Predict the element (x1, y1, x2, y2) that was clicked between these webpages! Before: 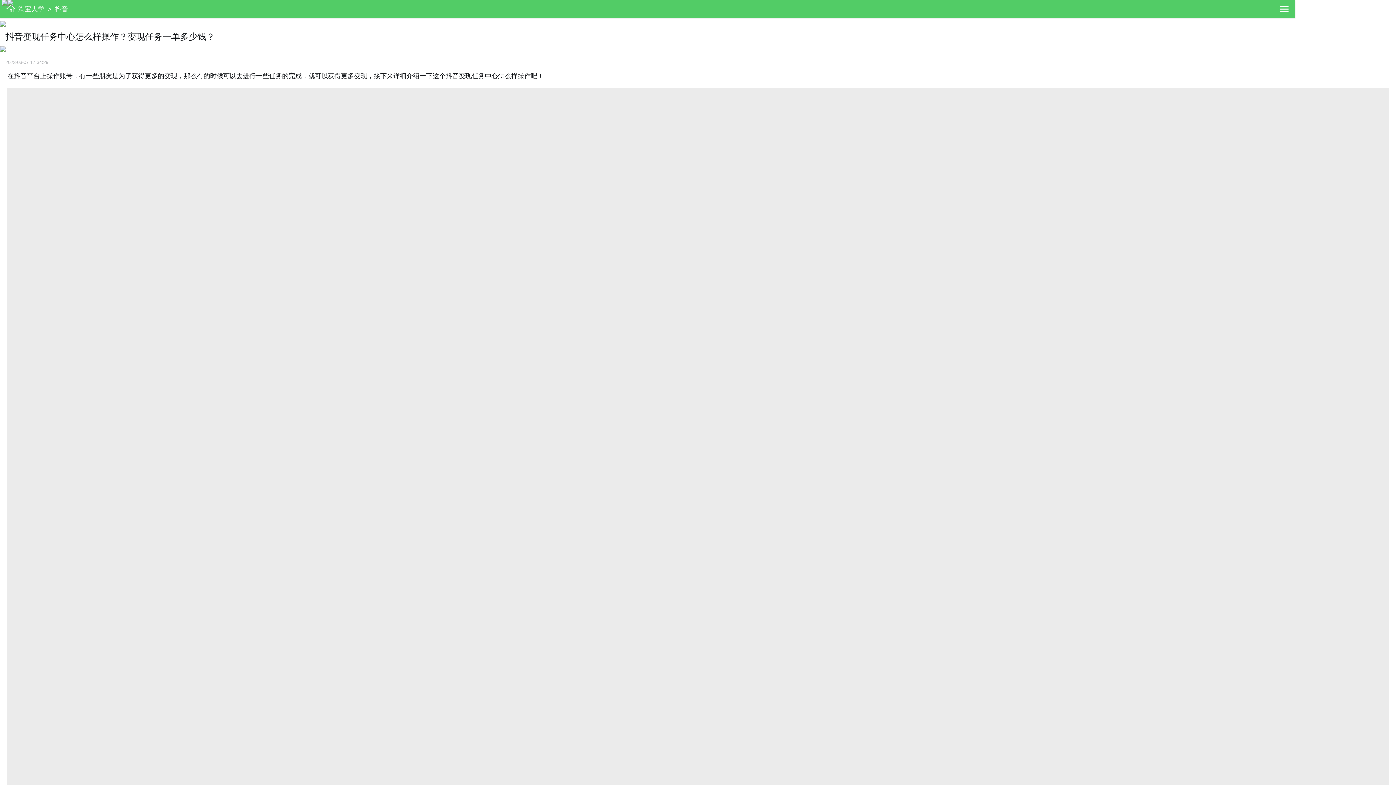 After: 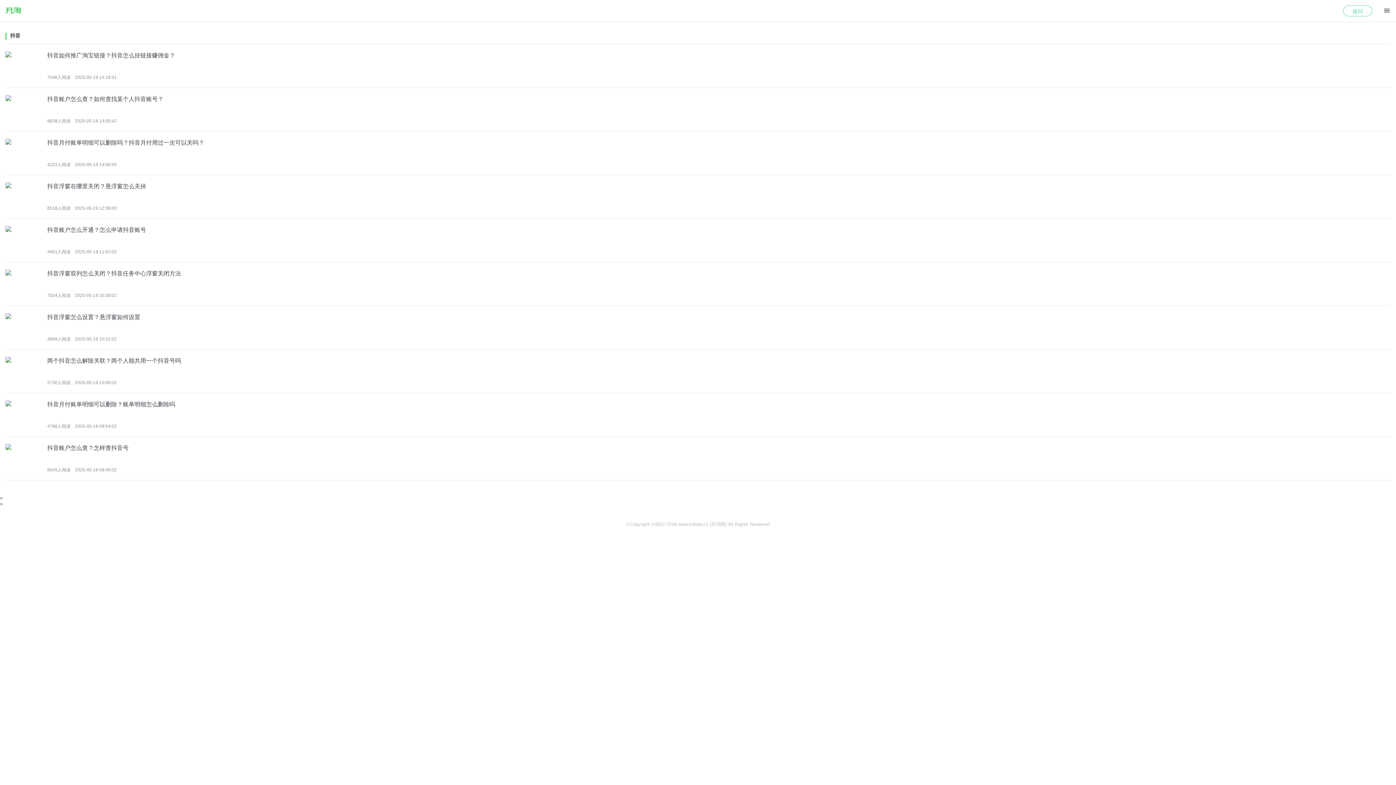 Action: label: 抖音 bbox: (54, 5, 68, 12)